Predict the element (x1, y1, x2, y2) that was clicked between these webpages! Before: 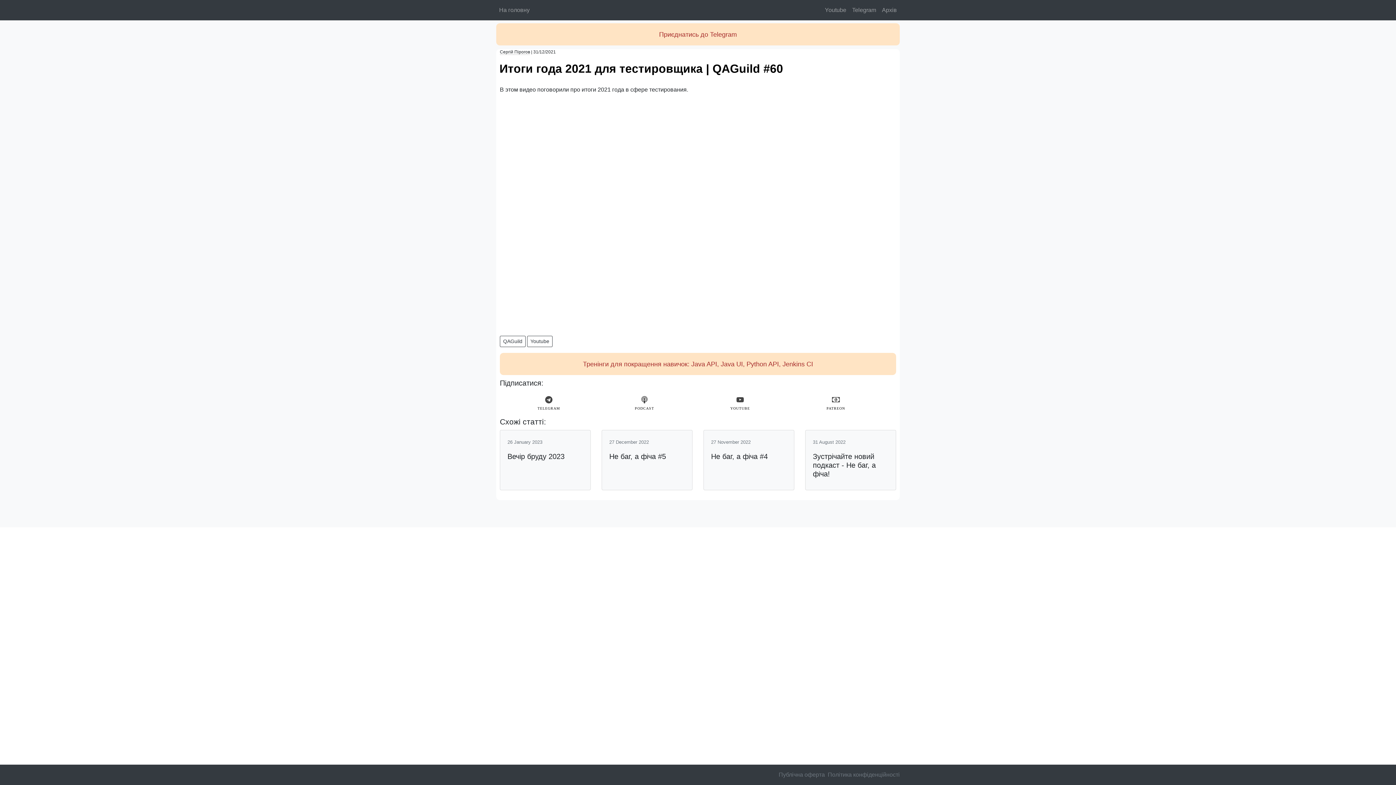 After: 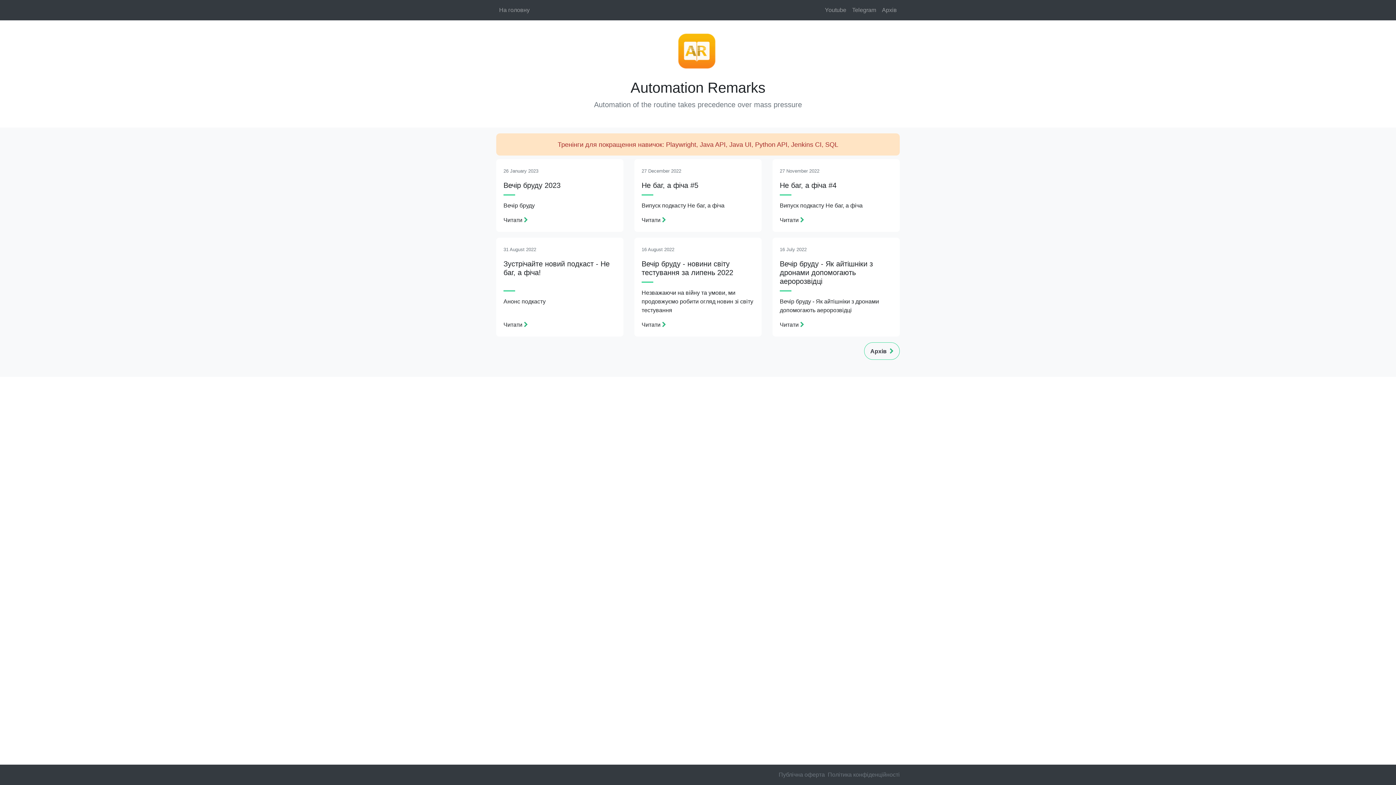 Action: label: На головну
(current) bbox: (496, 2, 532, 17)